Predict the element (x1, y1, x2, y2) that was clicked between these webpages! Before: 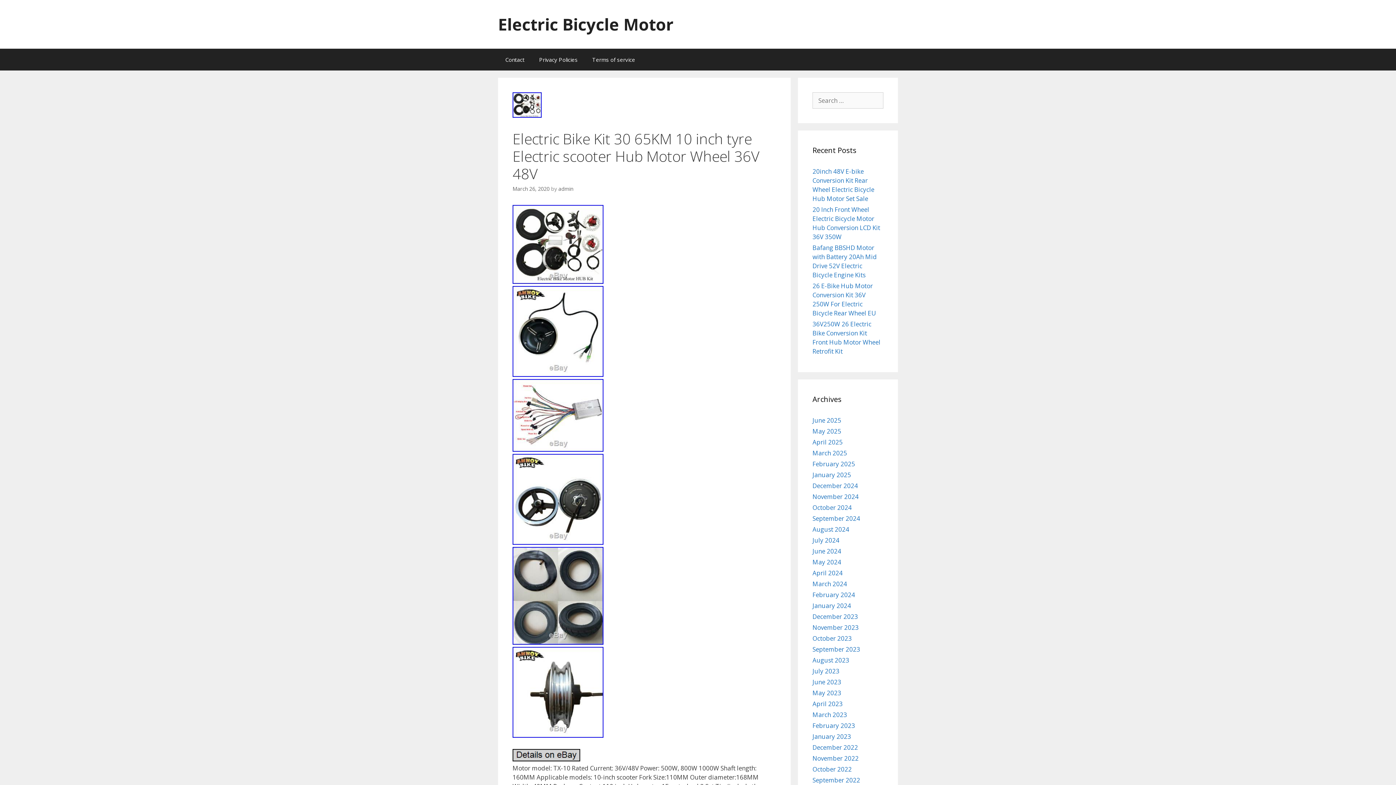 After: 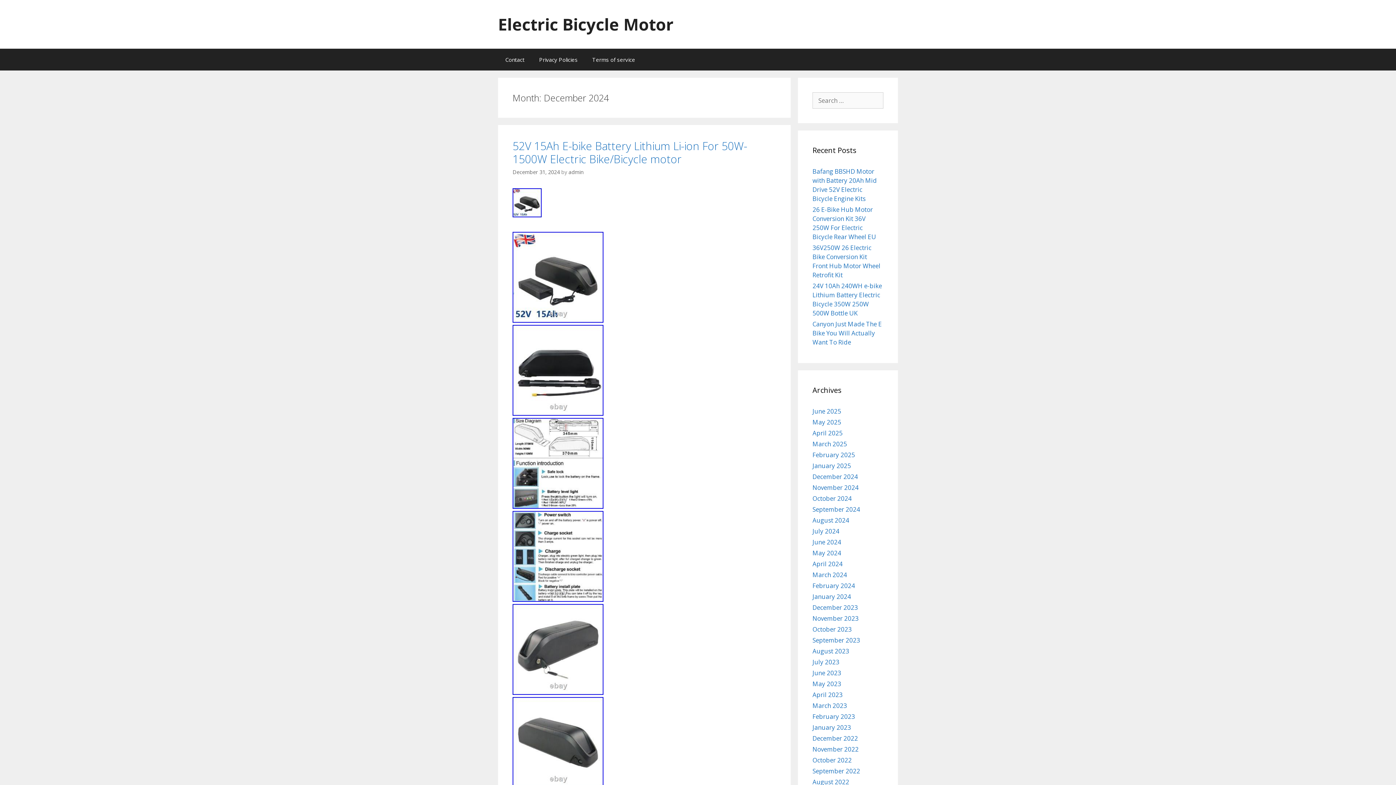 Action: label: December 2024 bbox: (812, 481, 858, 490)